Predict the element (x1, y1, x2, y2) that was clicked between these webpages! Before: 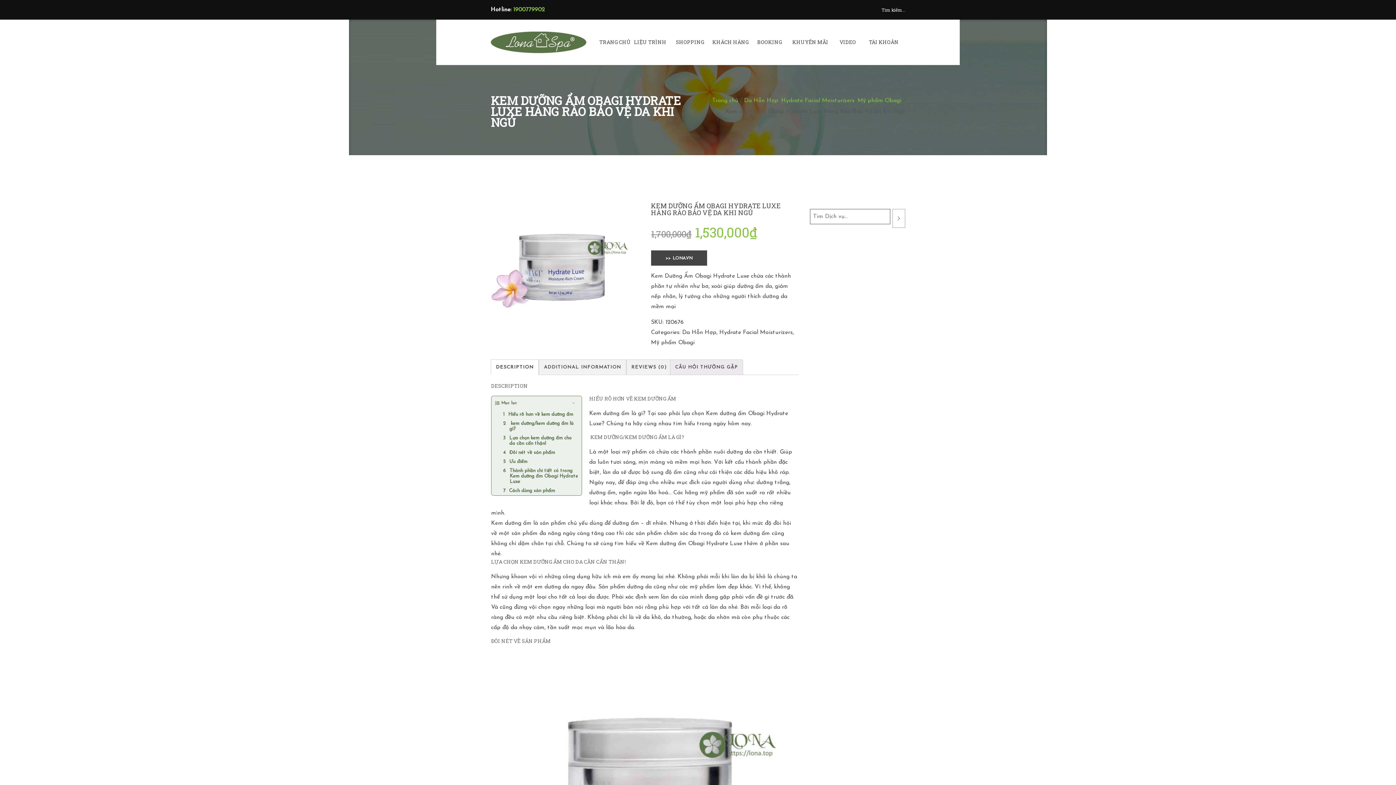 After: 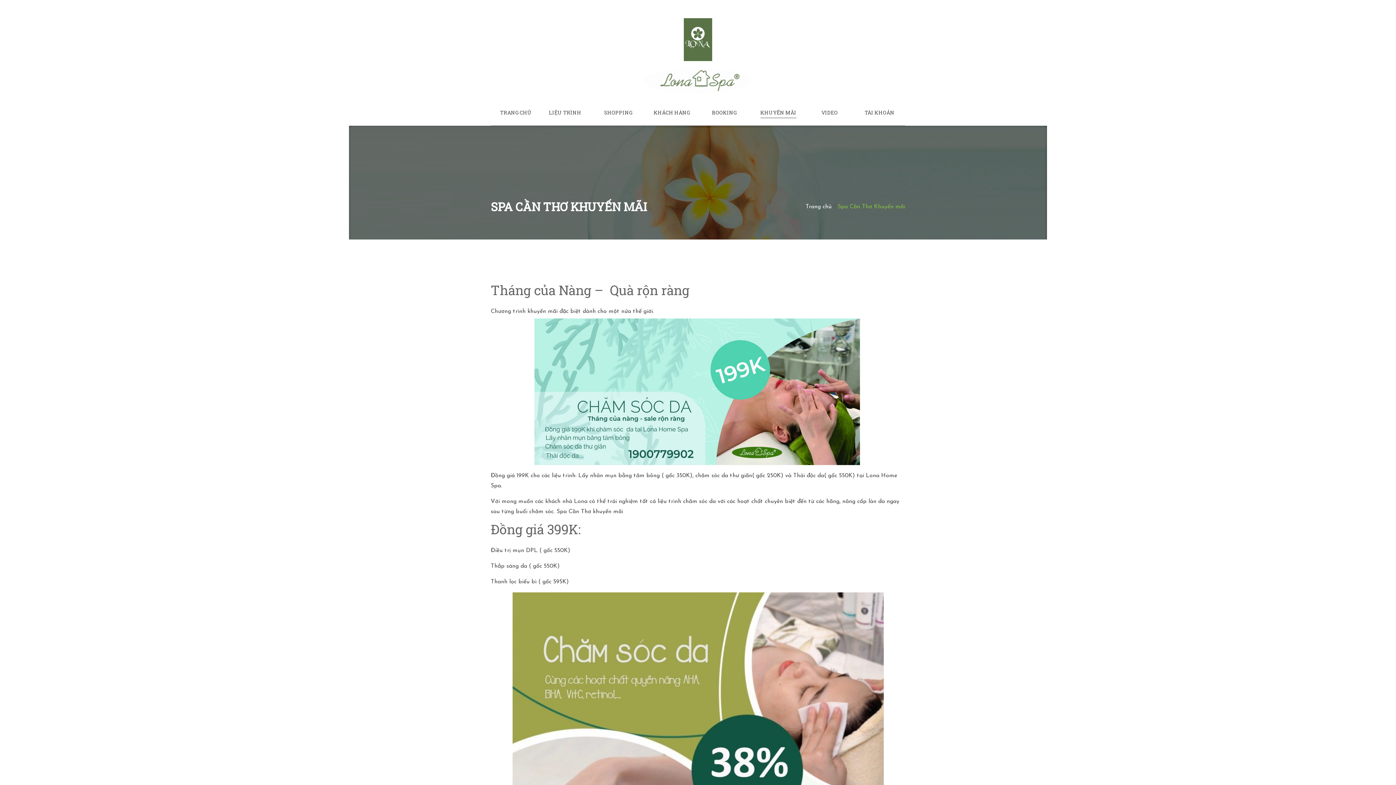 Action: label: KHUYẾN MÃI bbox: (792, 19, 828, 65)